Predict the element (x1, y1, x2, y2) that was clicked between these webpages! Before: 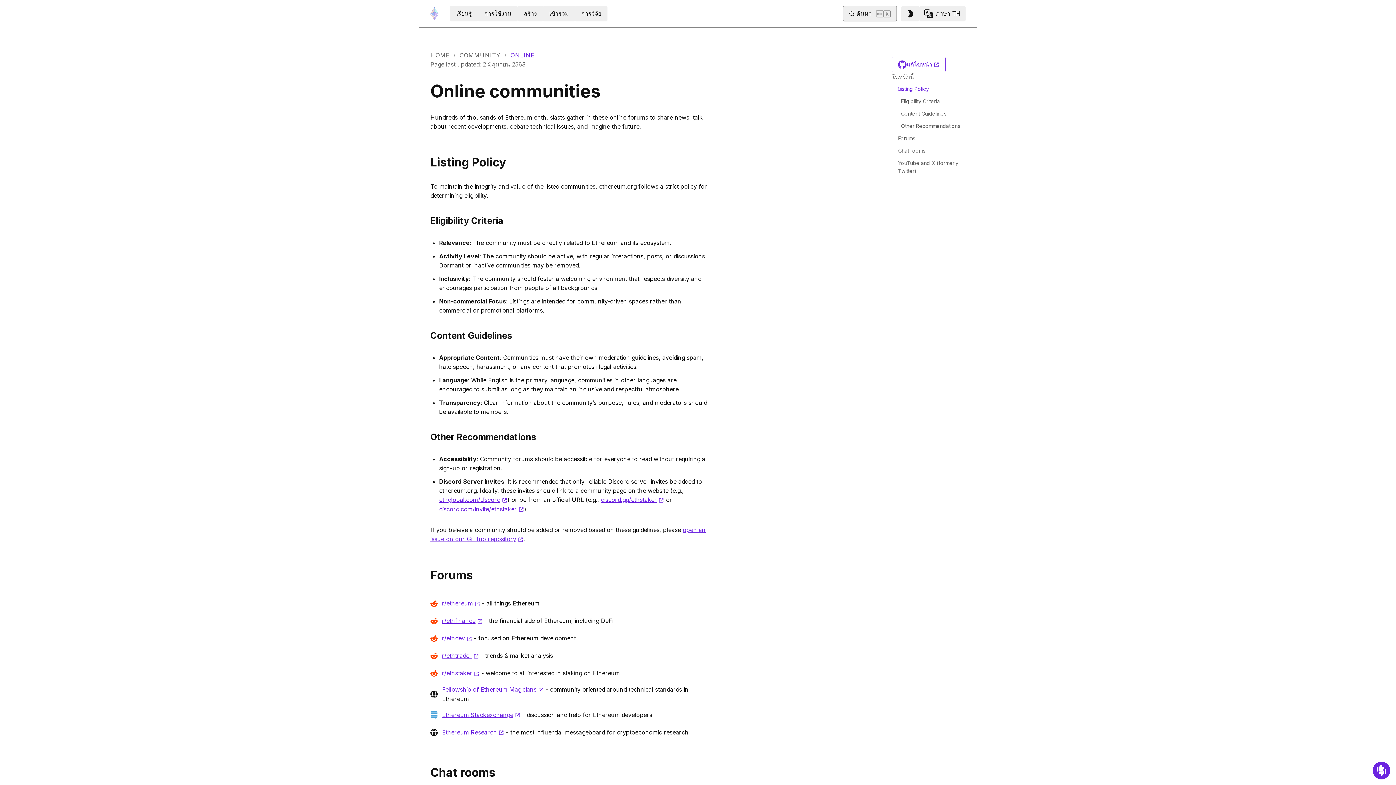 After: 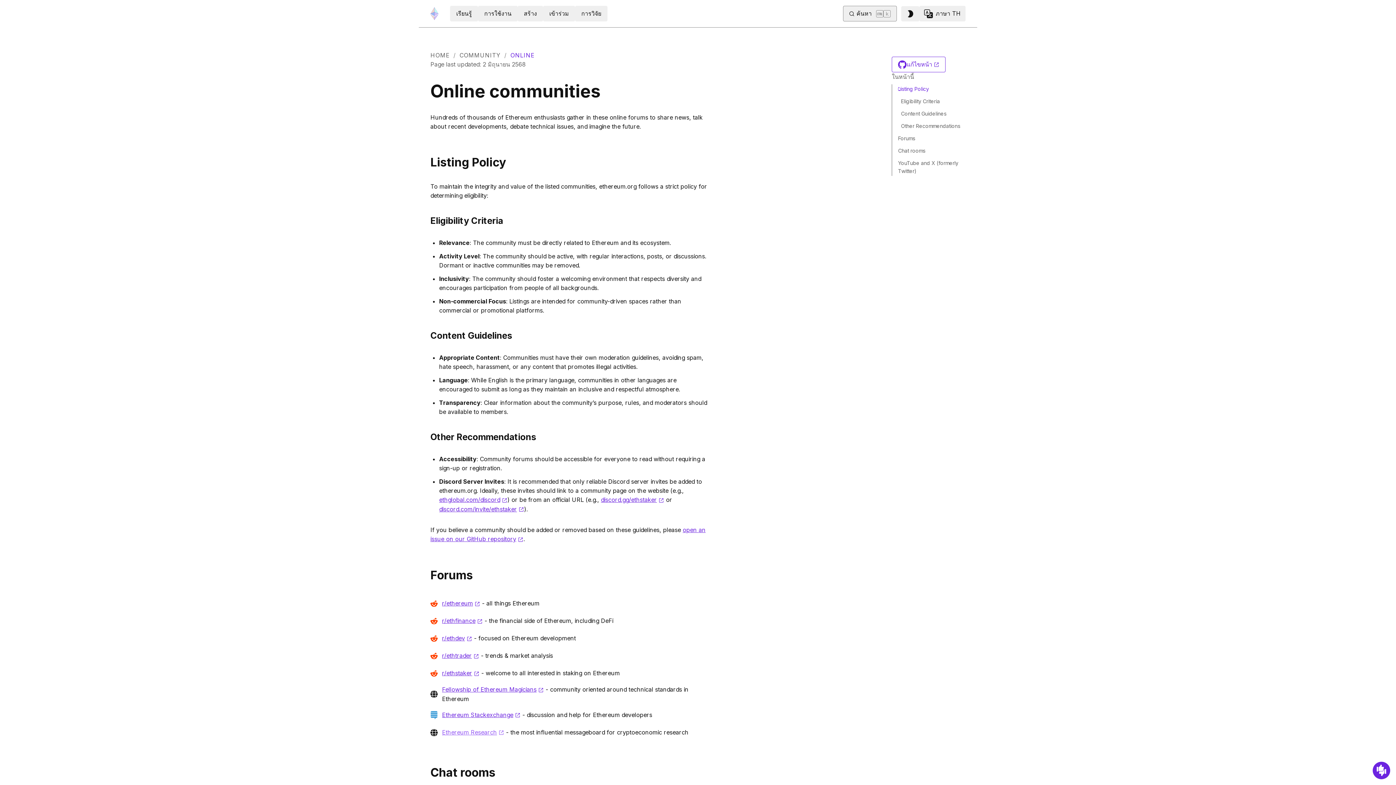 Action: label: Ethereum Research
opens in a new tab bbox: (442, 728, 504, 736)